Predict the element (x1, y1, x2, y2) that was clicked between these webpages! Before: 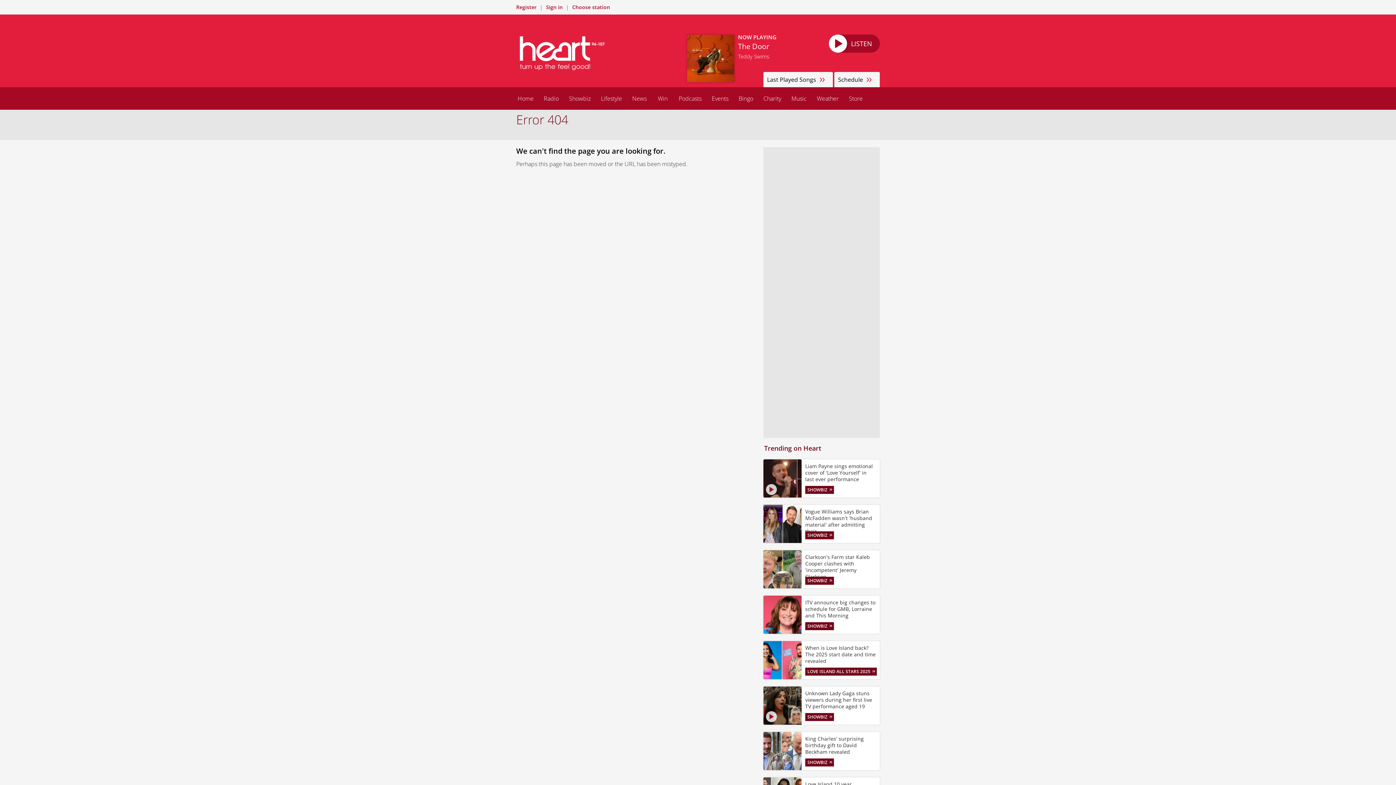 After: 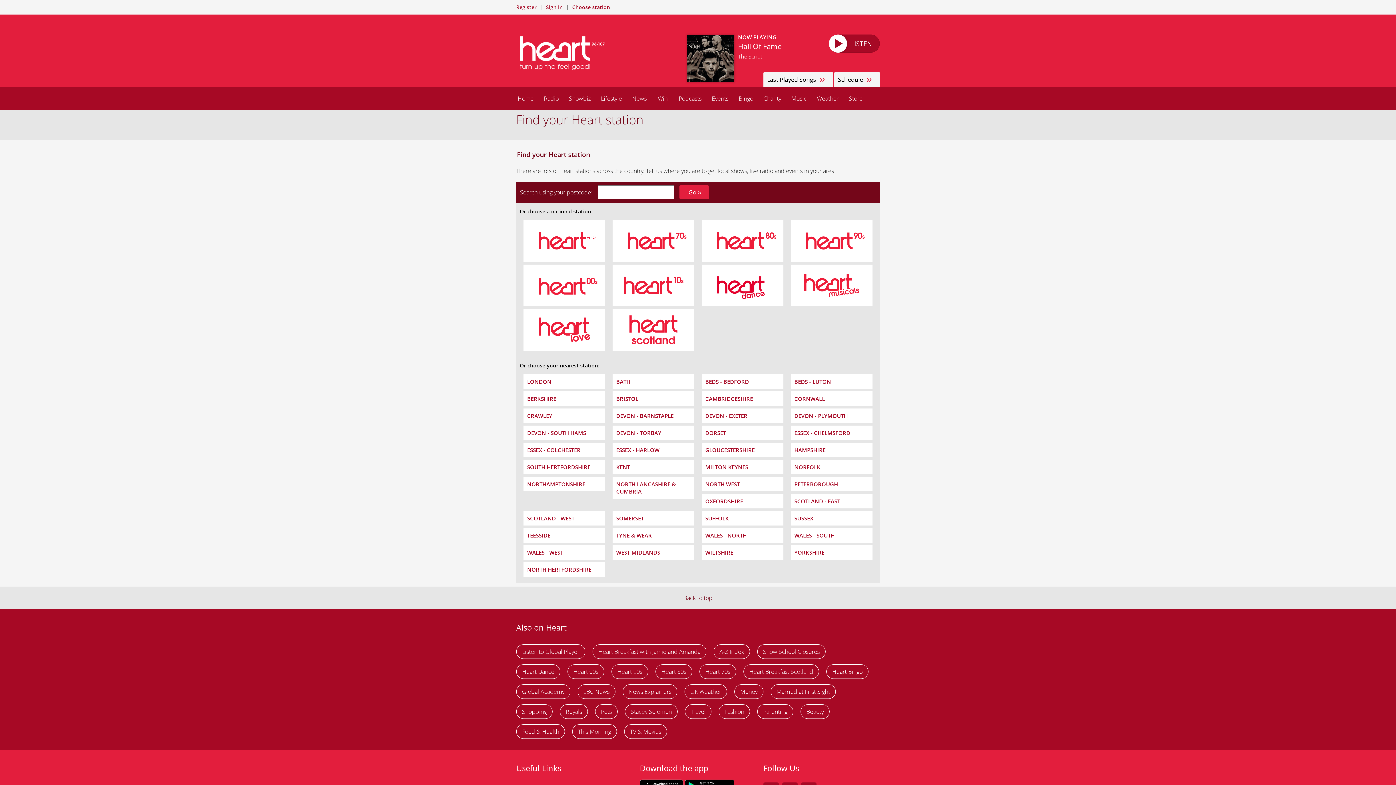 Action: label: Win bbox: (652, 87, 673, 109)